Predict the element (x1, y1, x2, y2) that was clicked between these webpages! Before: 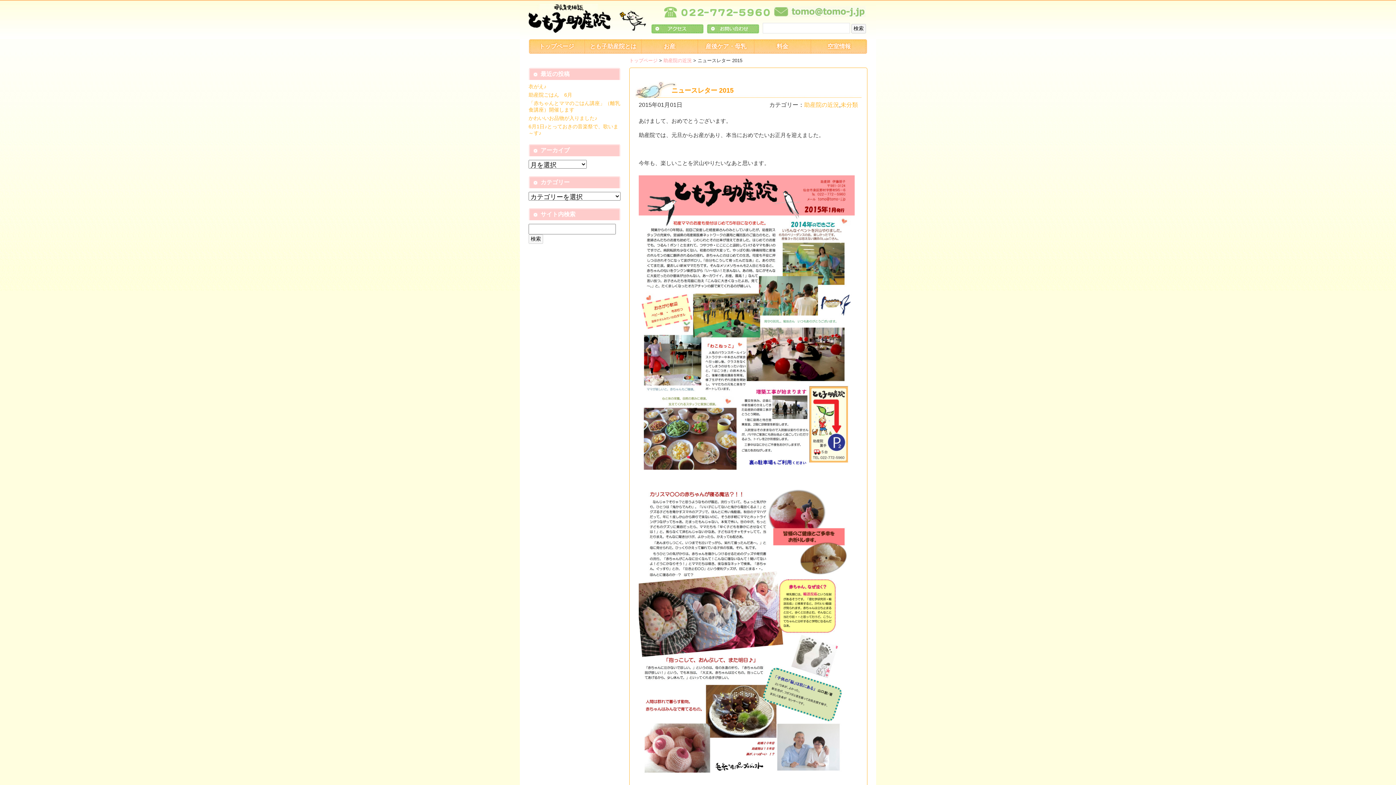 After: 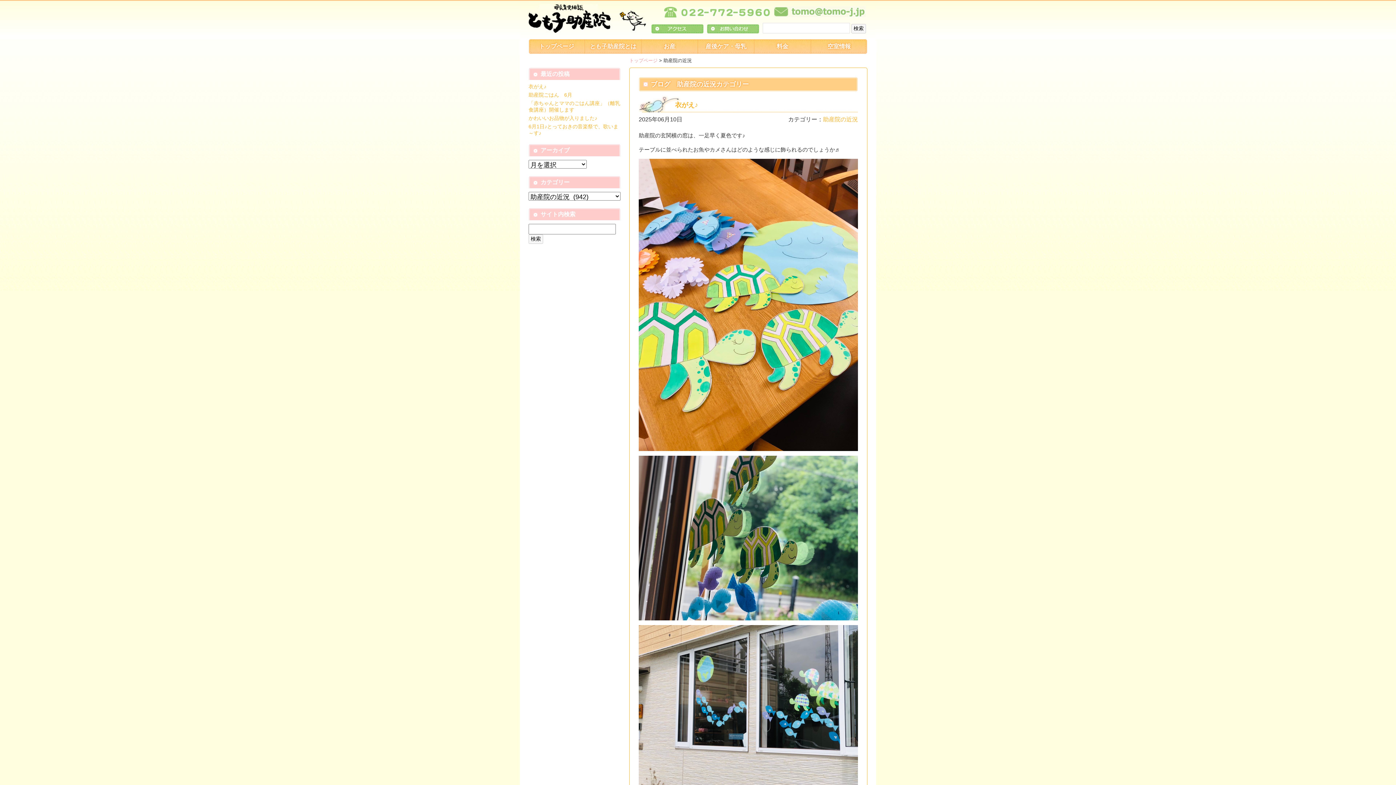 Action: label: 助産院の近況 bbox: (663, 57, 692, 63)